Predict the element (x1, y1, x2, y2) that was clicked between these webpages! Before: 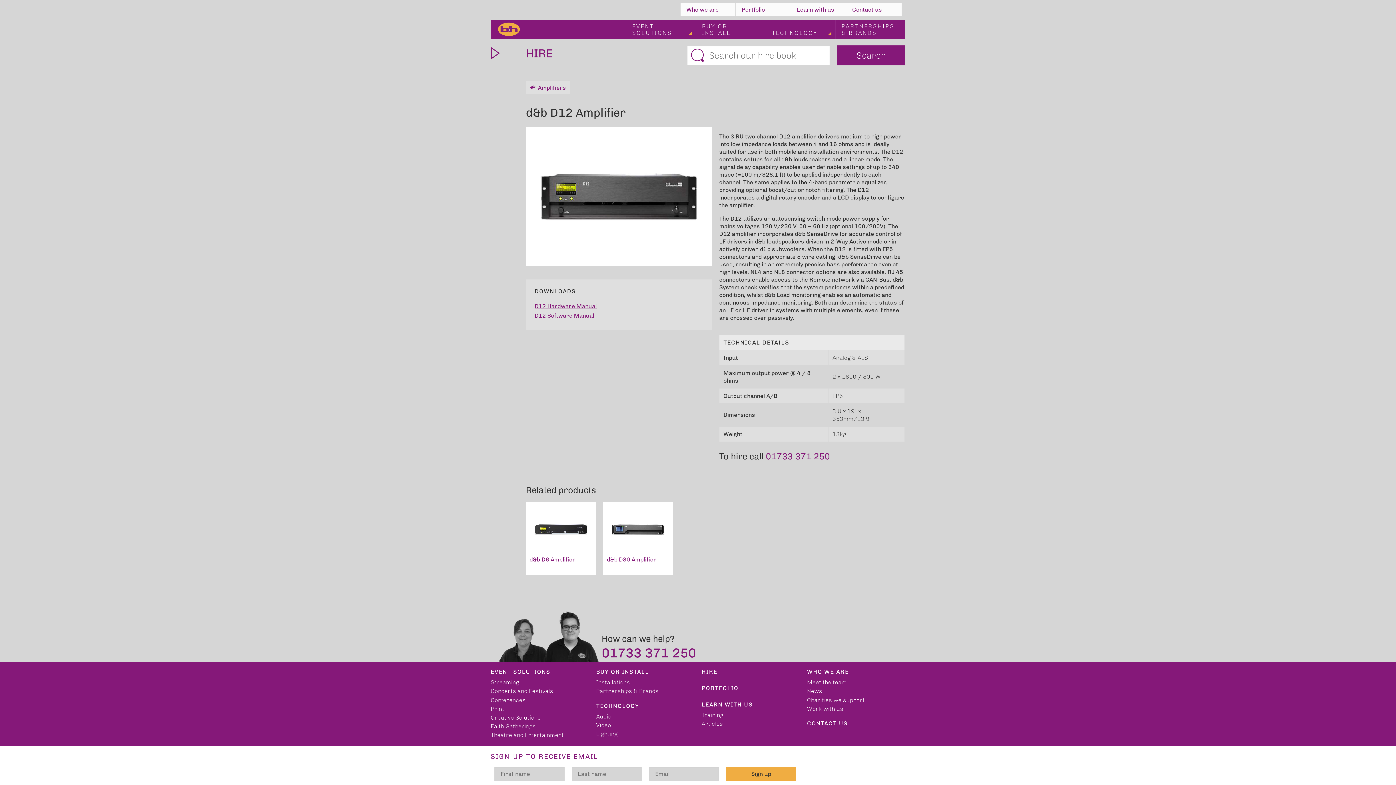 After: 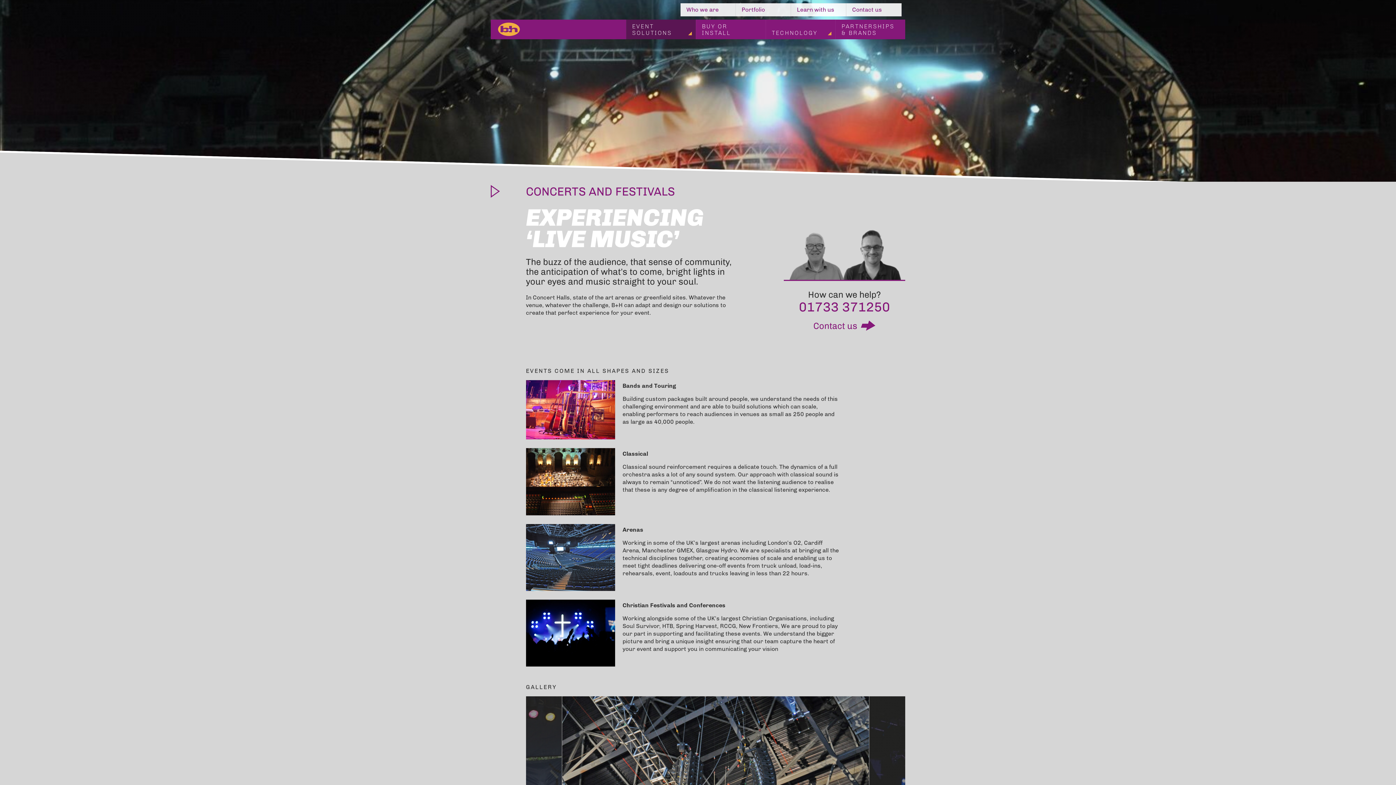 Action: label: Concerts and Festivals bbox: (490, 687, 553, 695)